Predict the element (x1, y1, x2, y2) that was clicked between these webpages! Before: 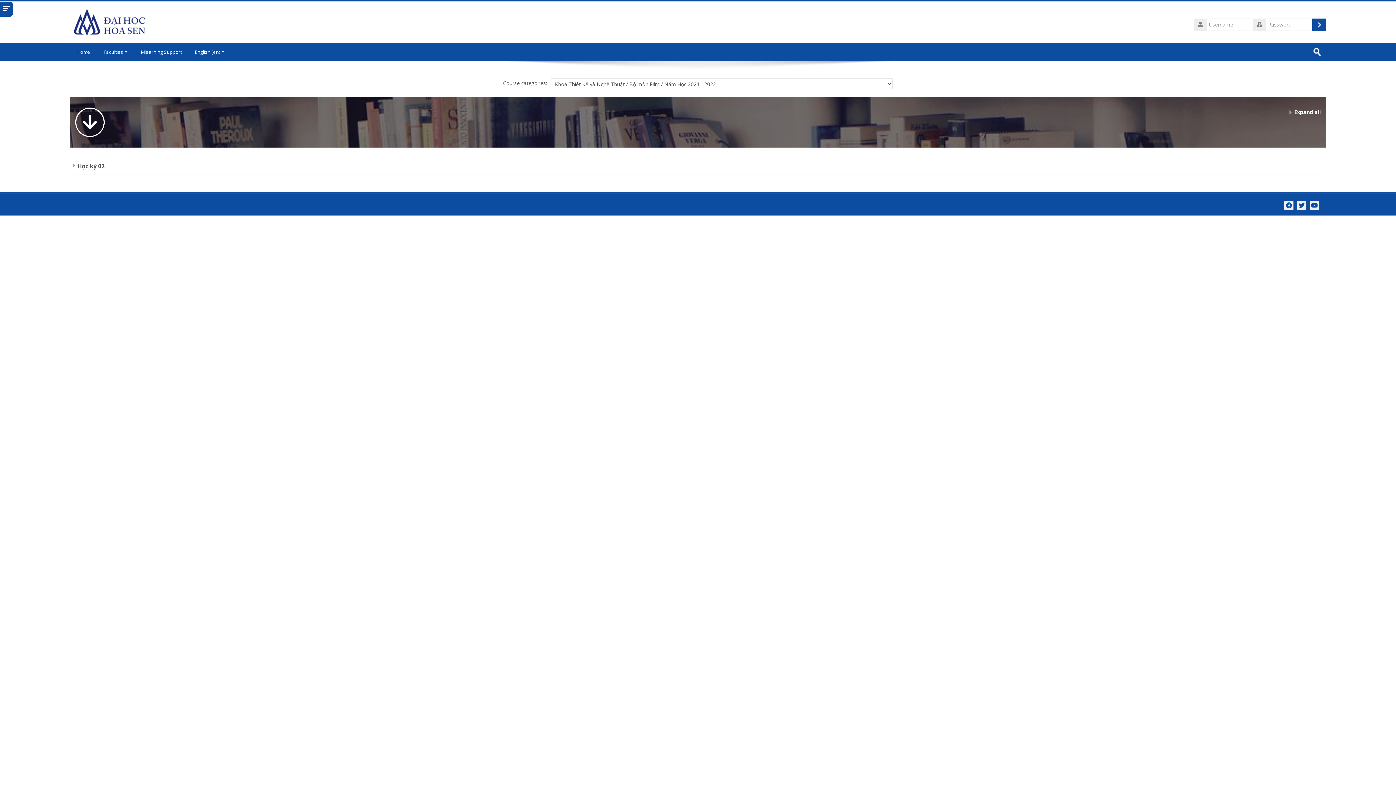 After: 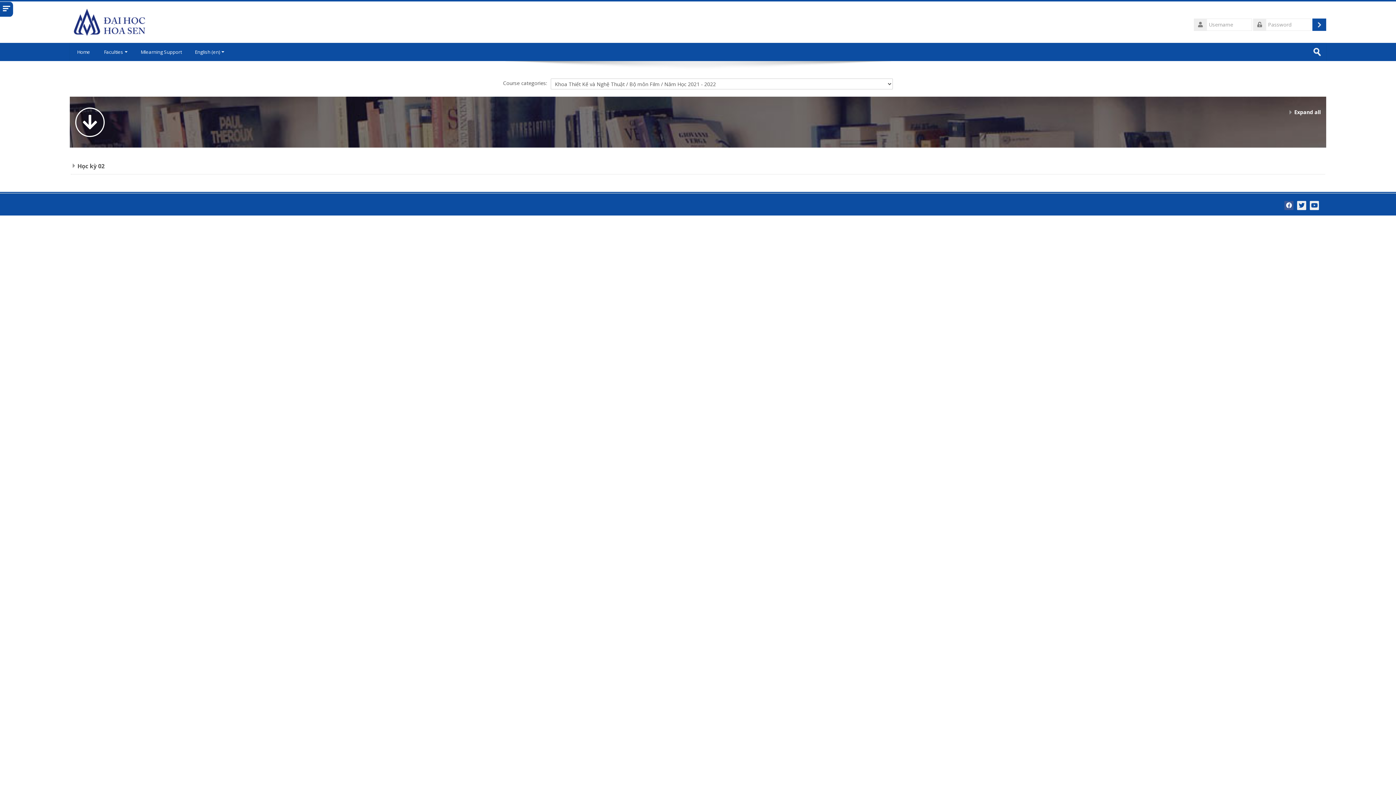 Action: bbox: (1284, 201, 1293, 210)